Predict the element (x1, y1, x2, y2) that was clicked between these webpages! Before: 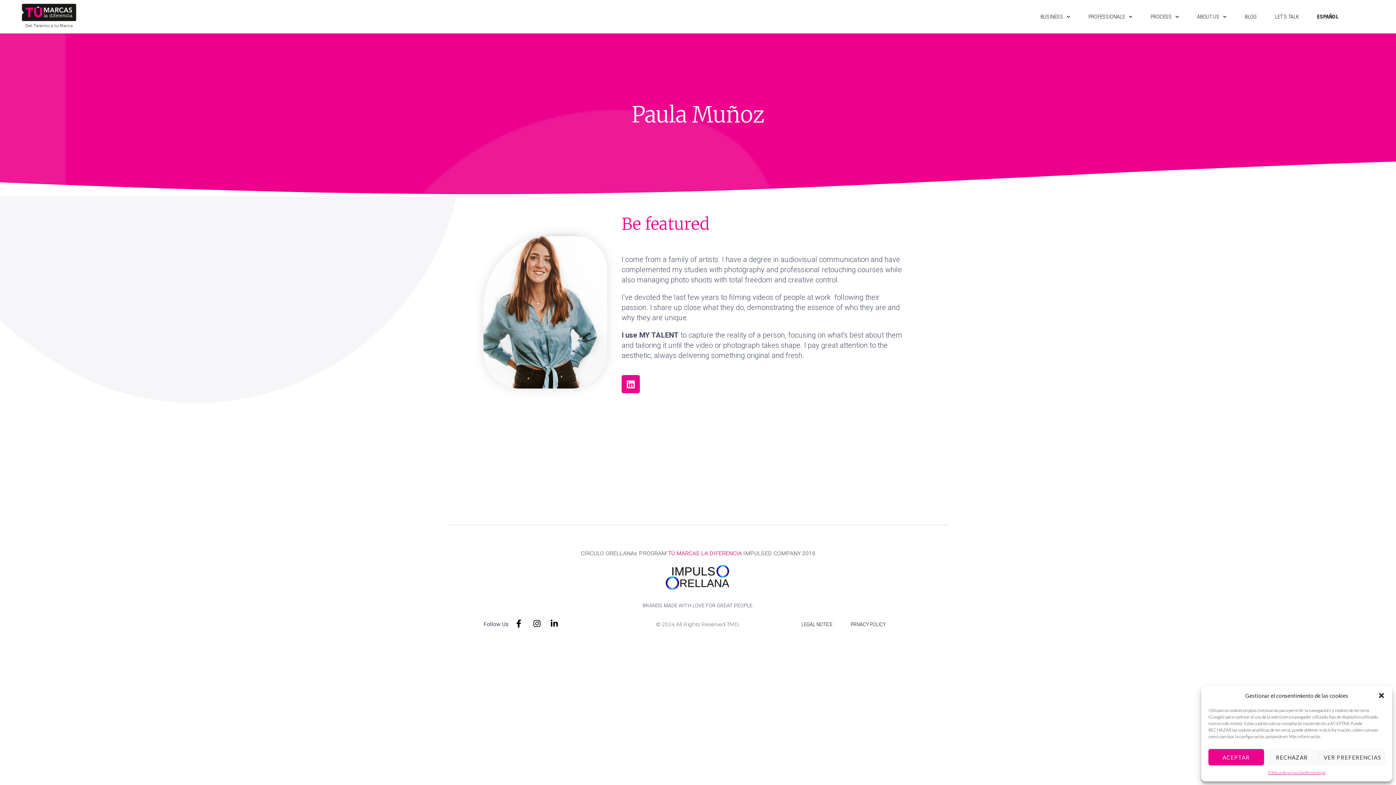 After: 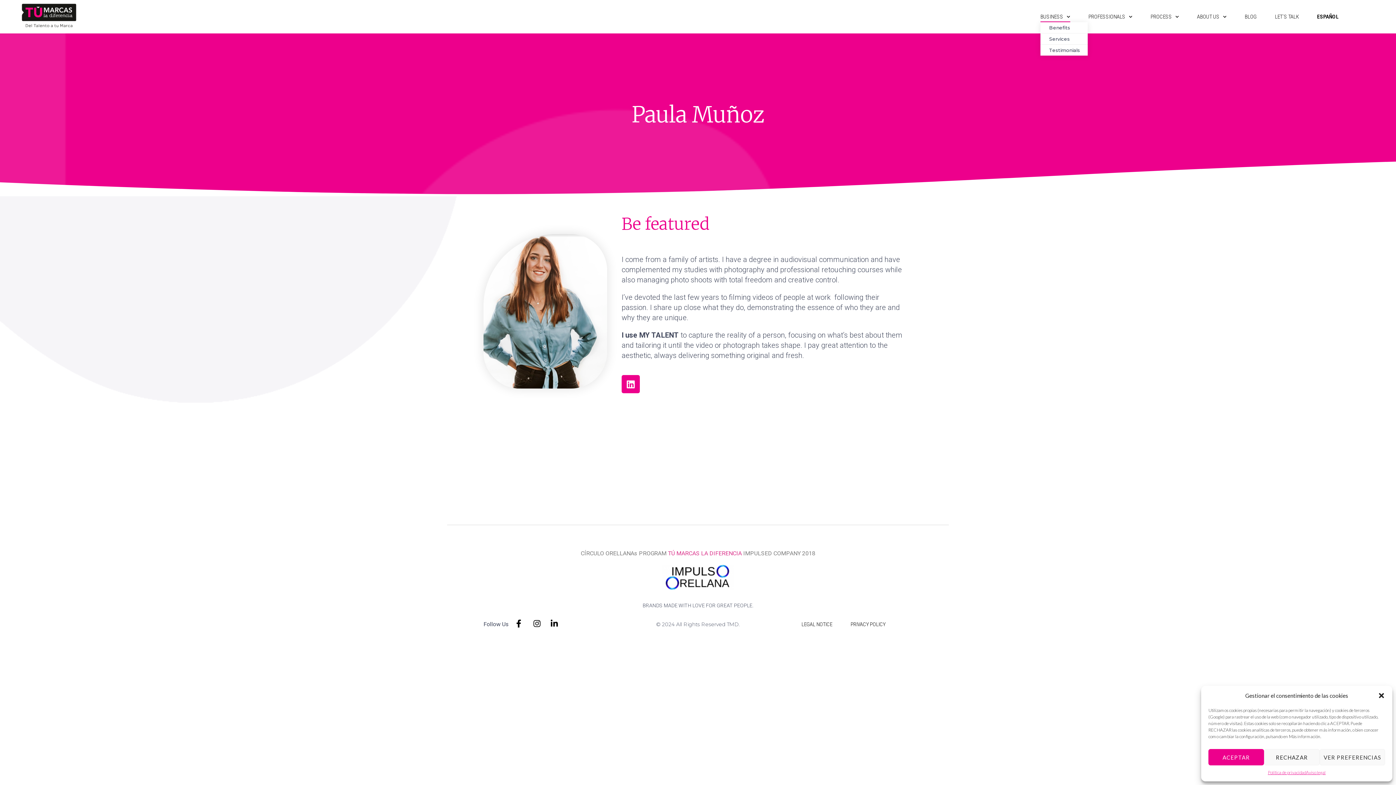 Action: bbox: (1040, 11, 1070, 22) label: BUSINESS